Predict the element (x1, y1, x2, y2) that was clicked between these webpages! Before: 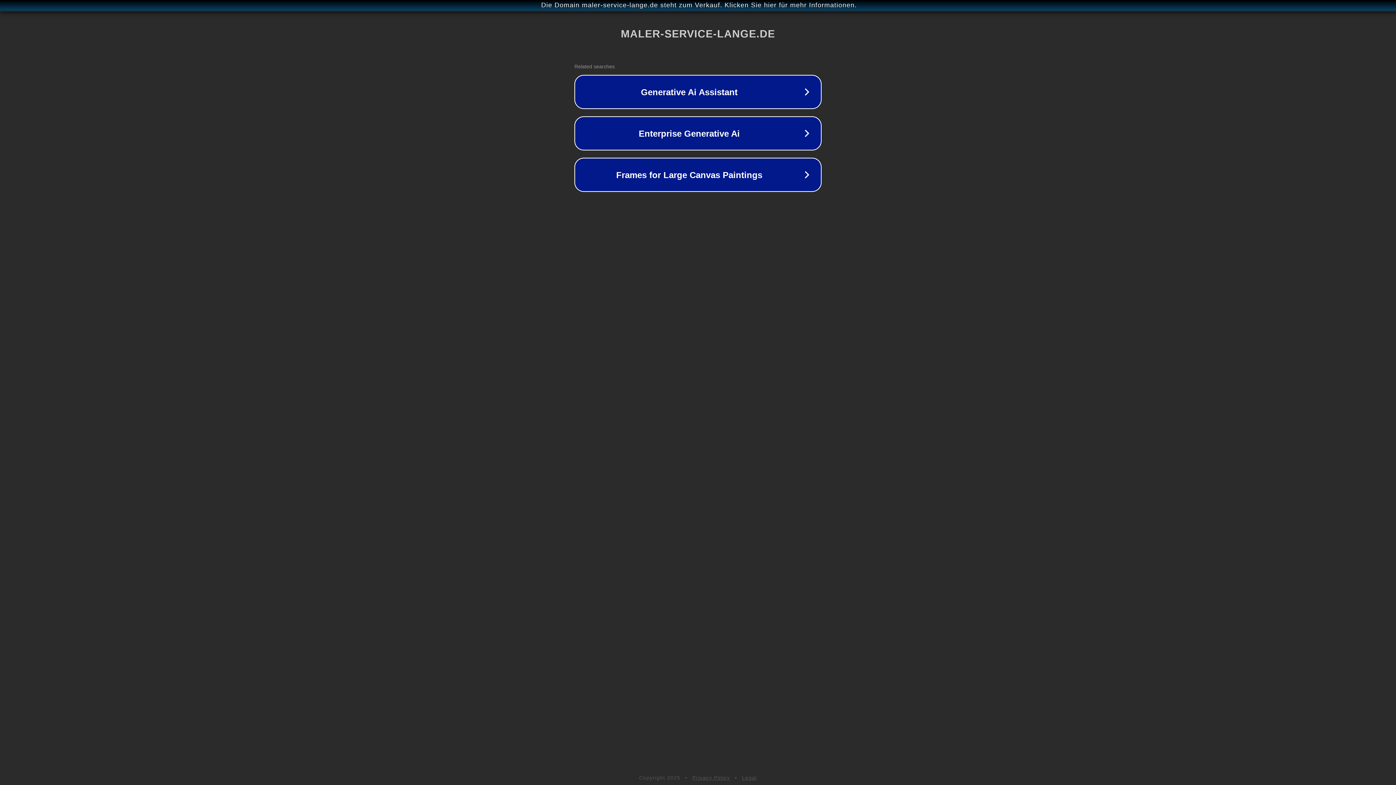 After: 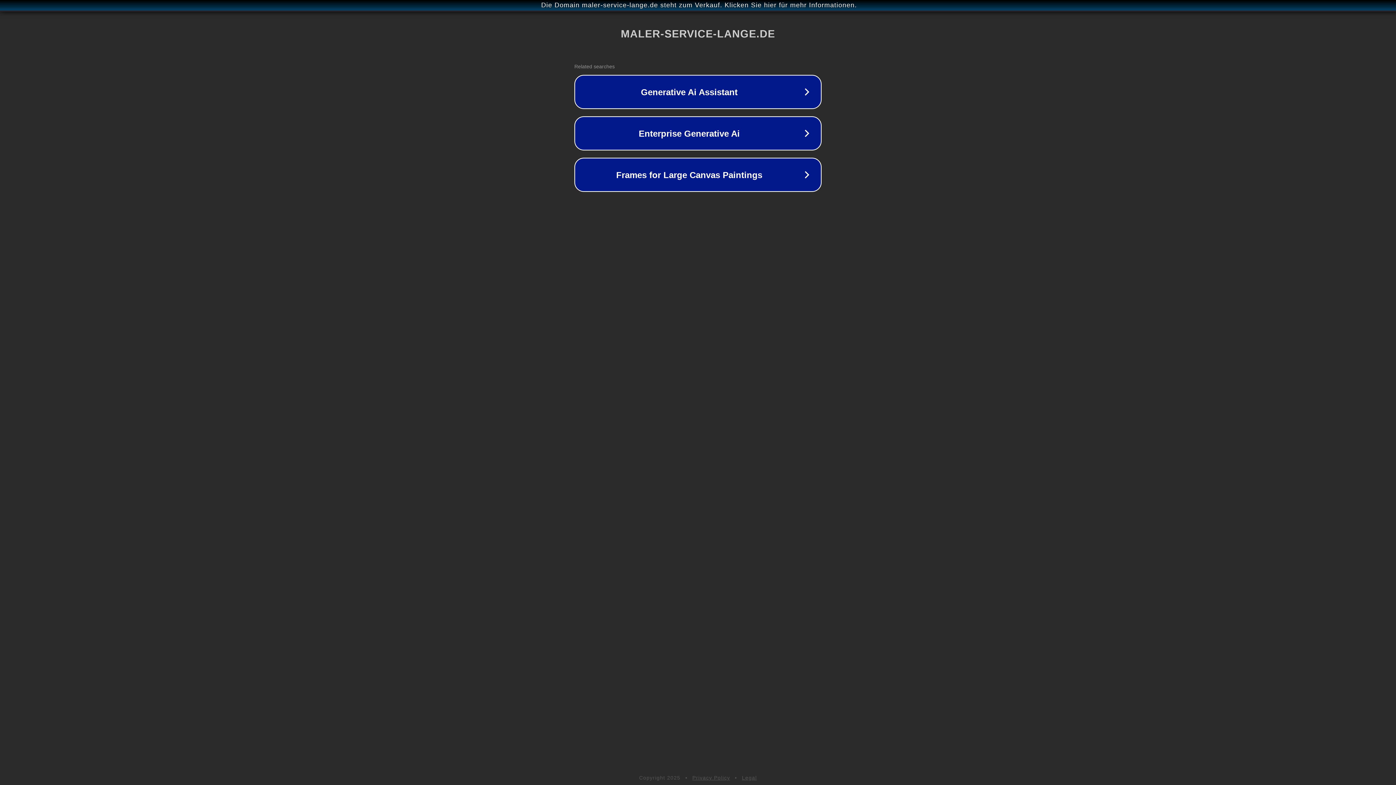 Action: label: Privacy Policy bbox: (692, 775, 730, 781)